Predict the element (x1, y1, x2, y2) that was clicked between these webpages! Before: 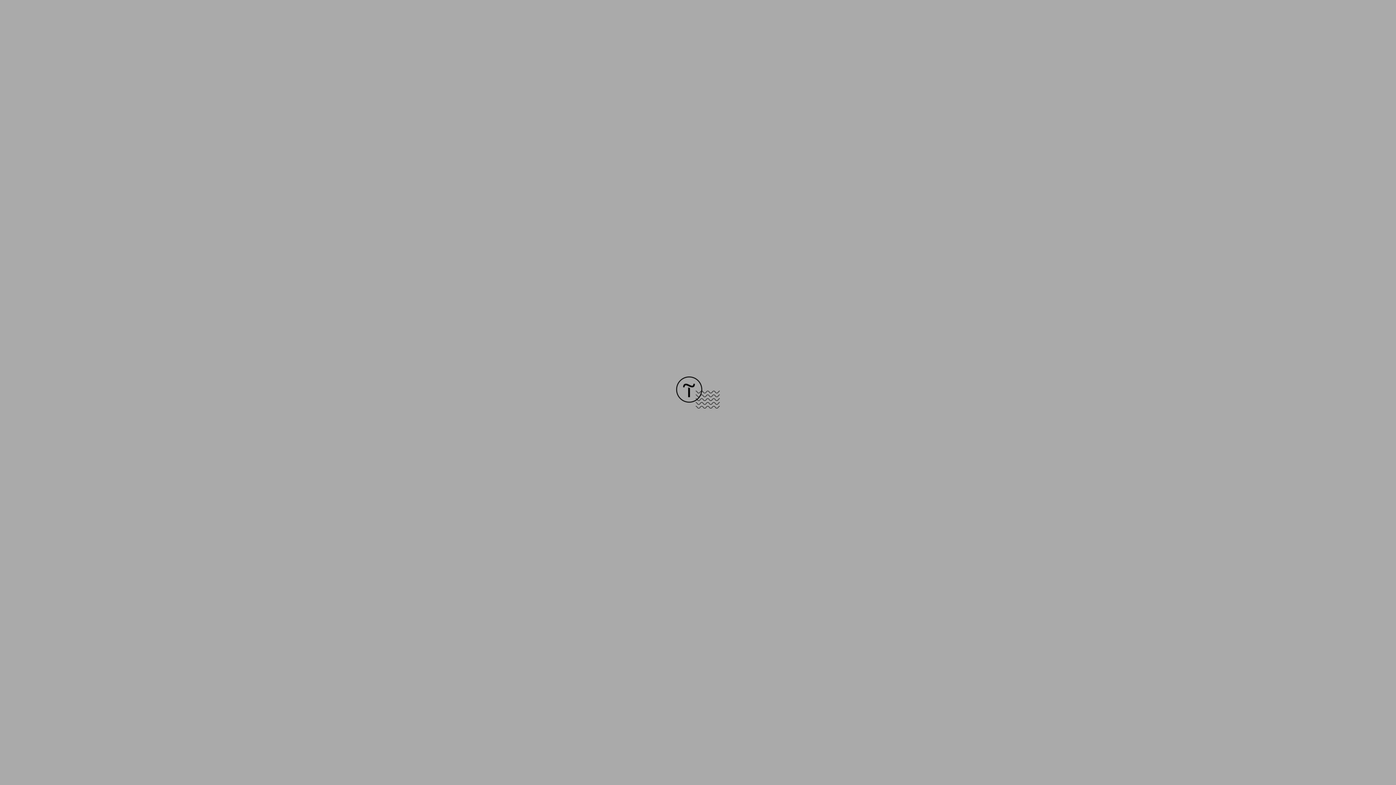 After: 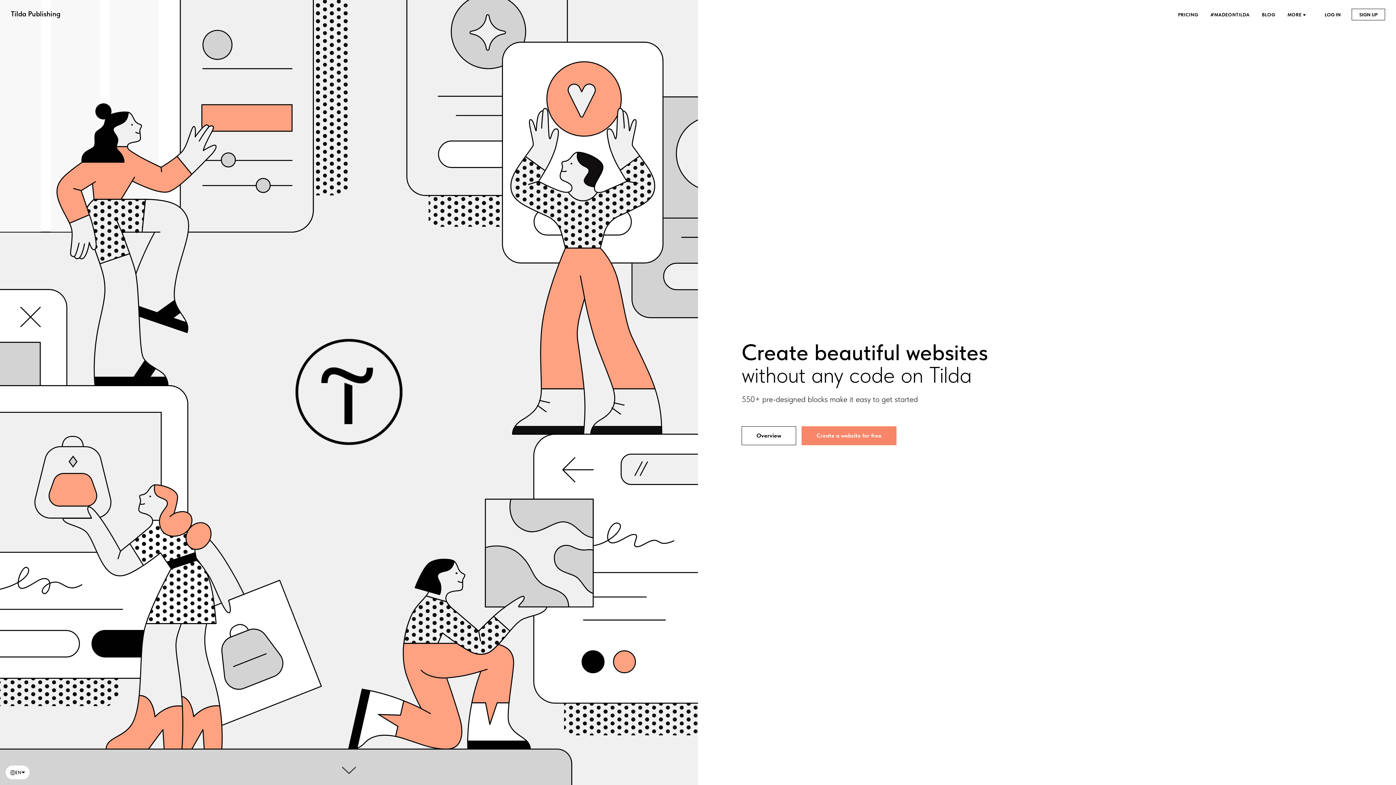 Action: bbox: (676, 403, 720, 409)